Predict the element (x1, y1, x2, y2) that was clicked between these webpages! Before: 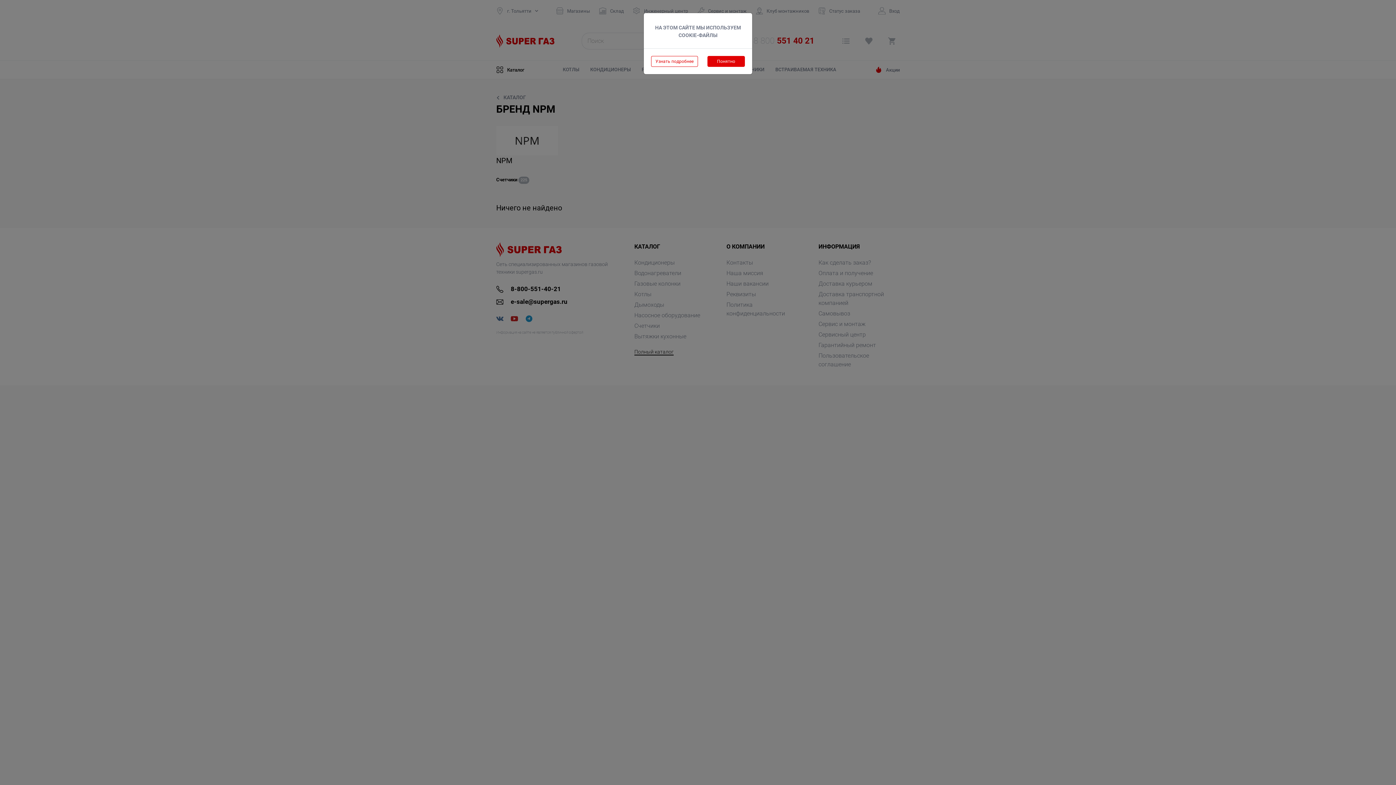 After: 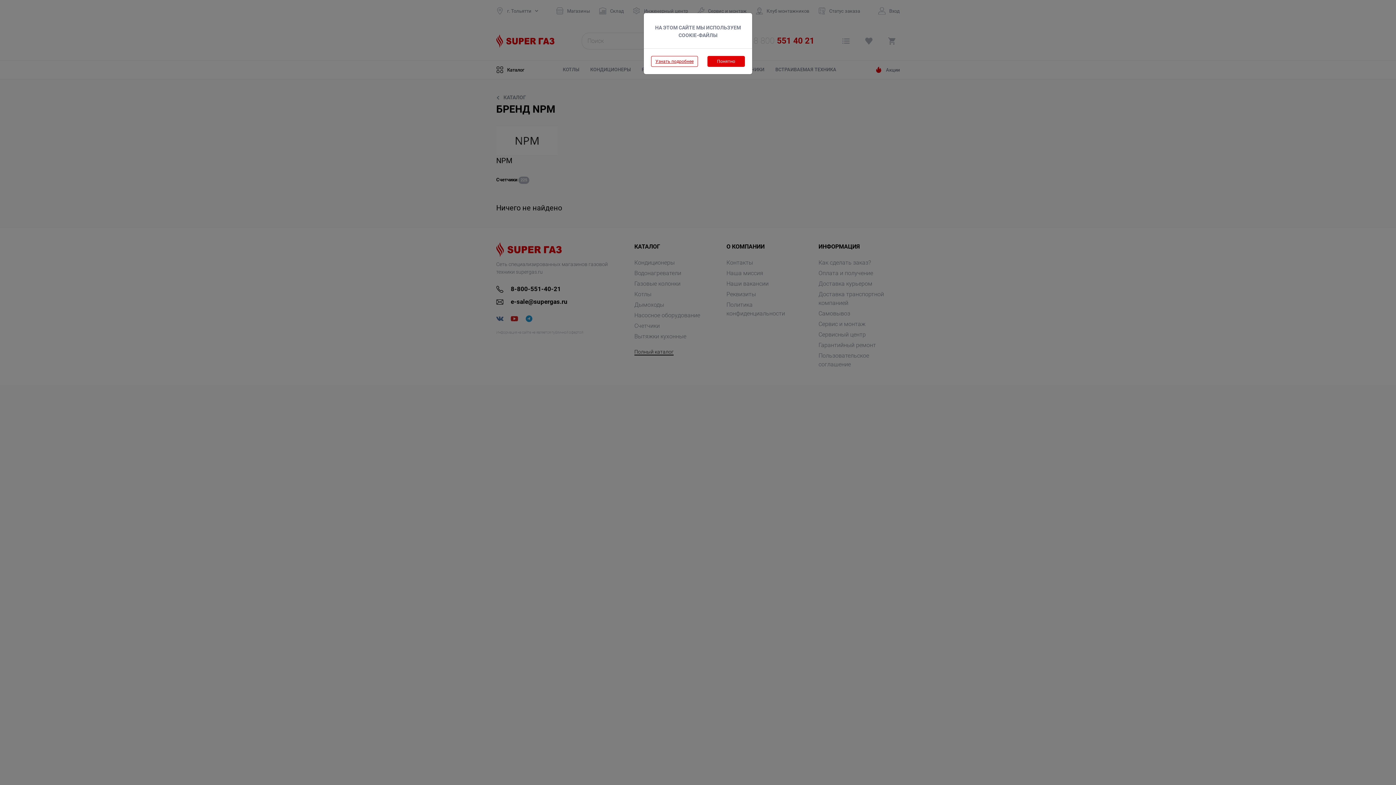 Action: label: Узнать подробнее bbox: (651, 56, 698, 66)